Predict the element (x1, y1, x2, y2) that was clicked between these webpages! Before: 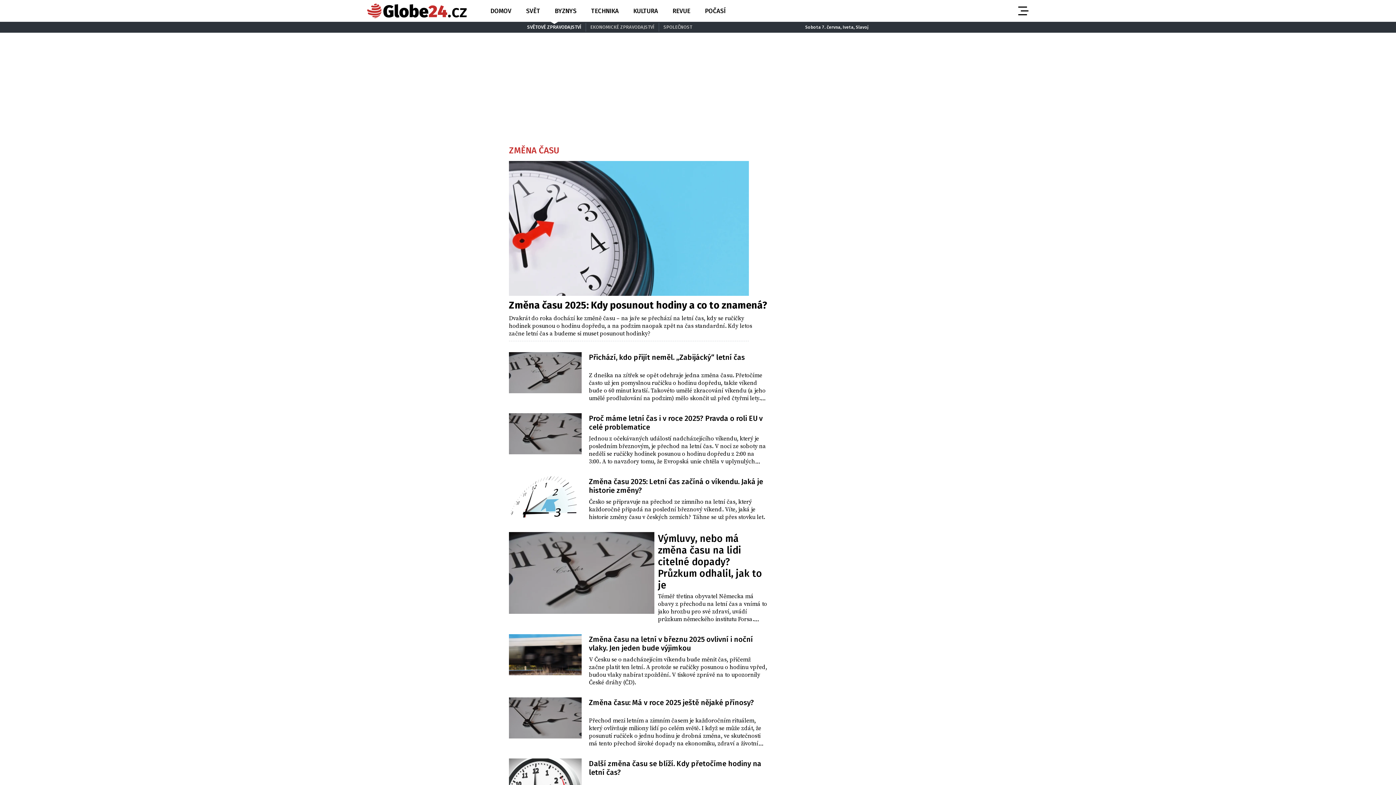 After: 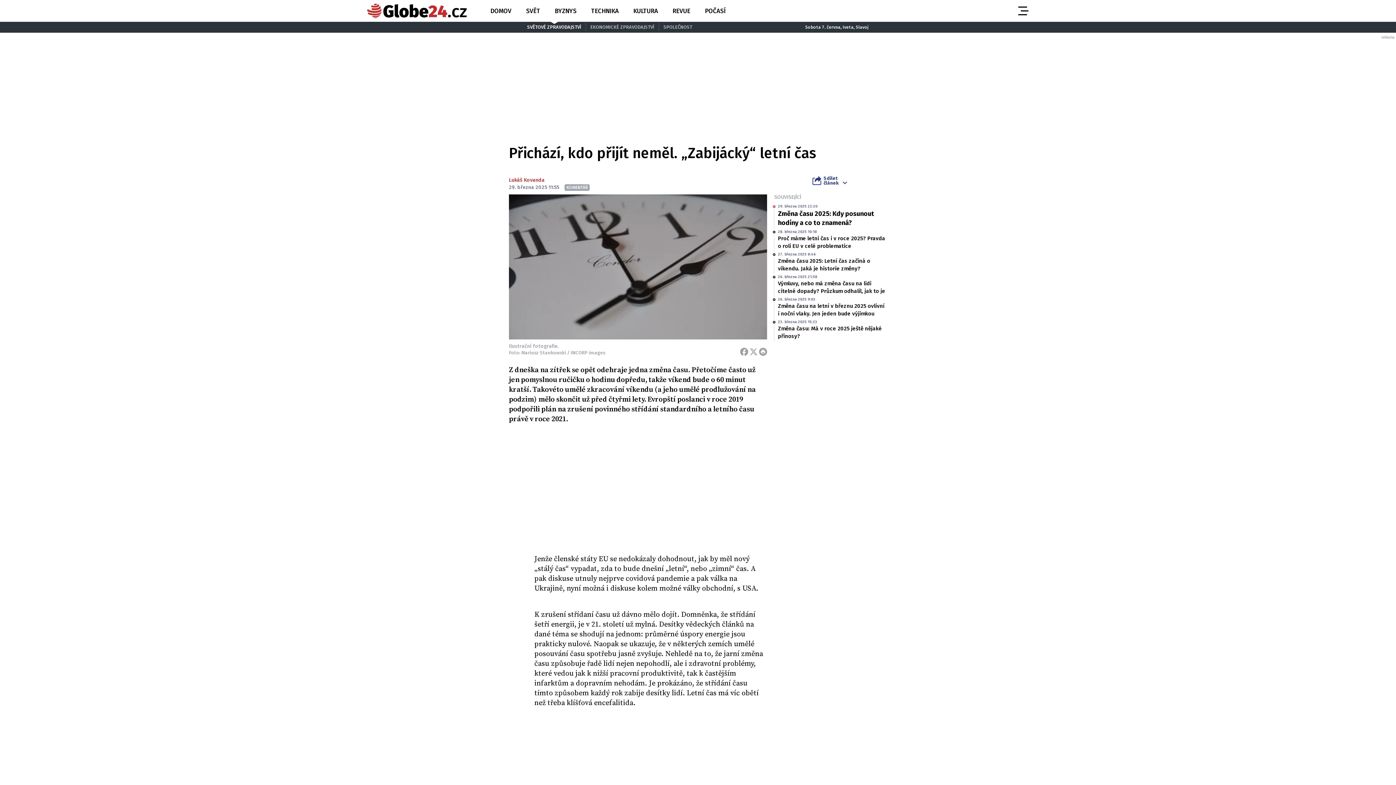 Action: bbox: (589, 353, 745, 361) label: Přichází, kdo přijít neměl. „Zabijácký“ letní čas